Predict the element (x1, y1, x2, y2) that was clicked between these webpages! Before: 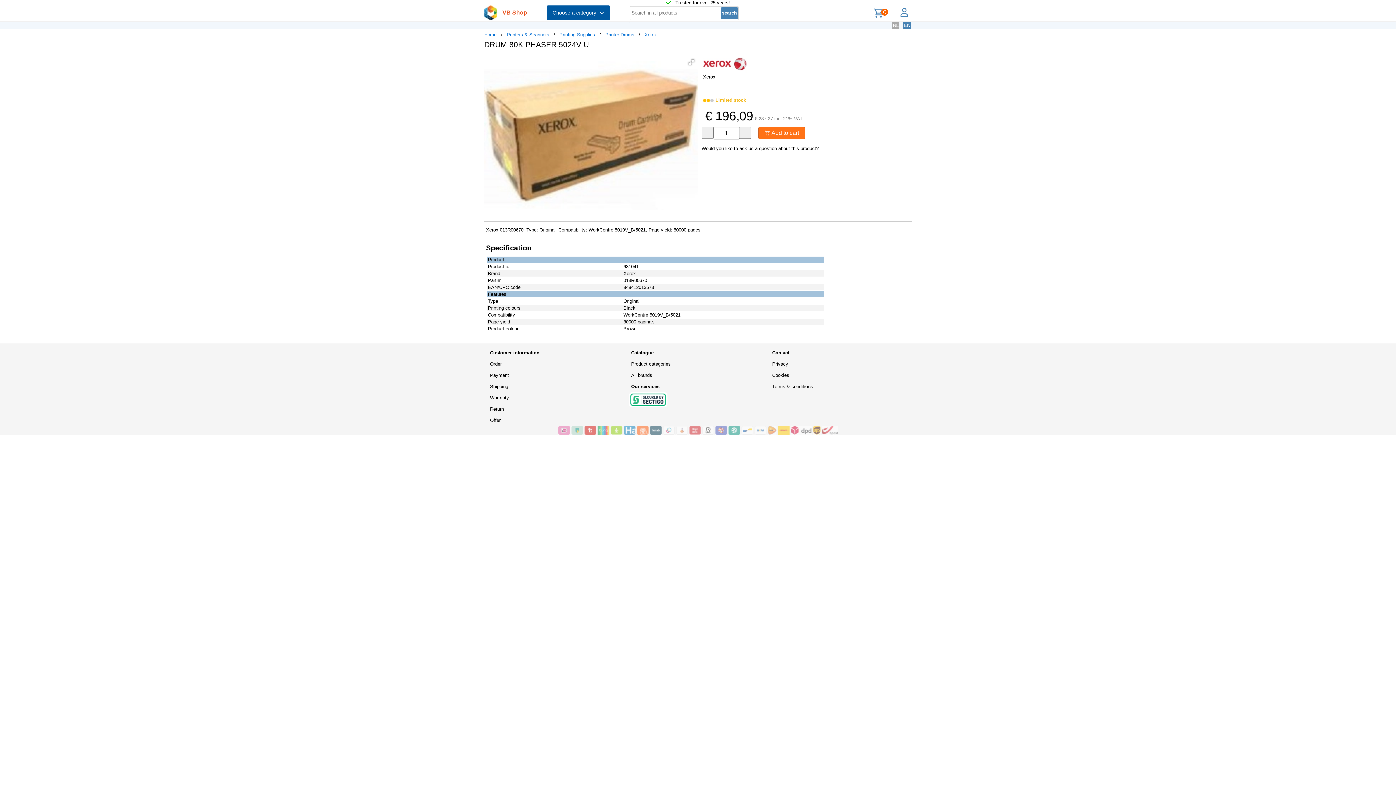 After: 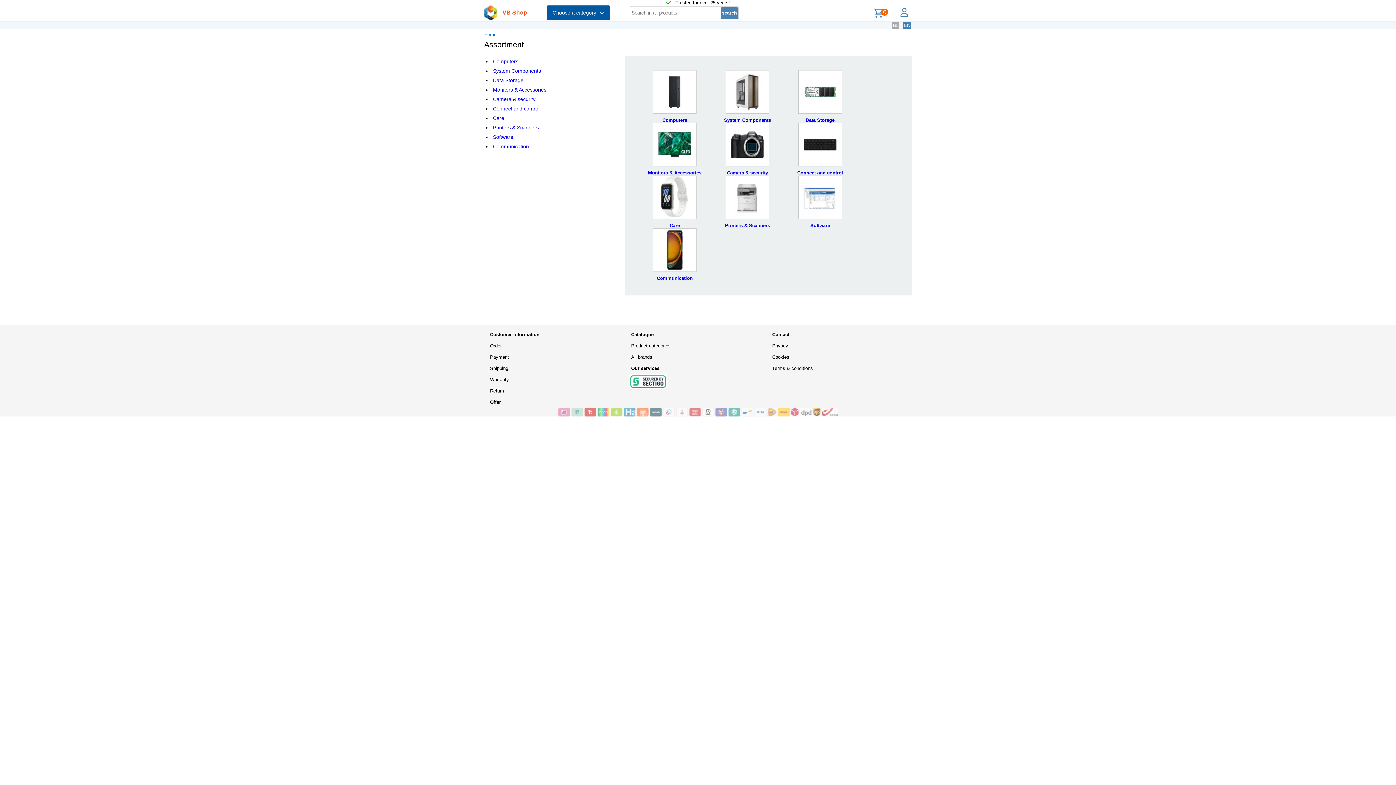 Action: bbox: (625, 358, 766, 369) label: Product categories